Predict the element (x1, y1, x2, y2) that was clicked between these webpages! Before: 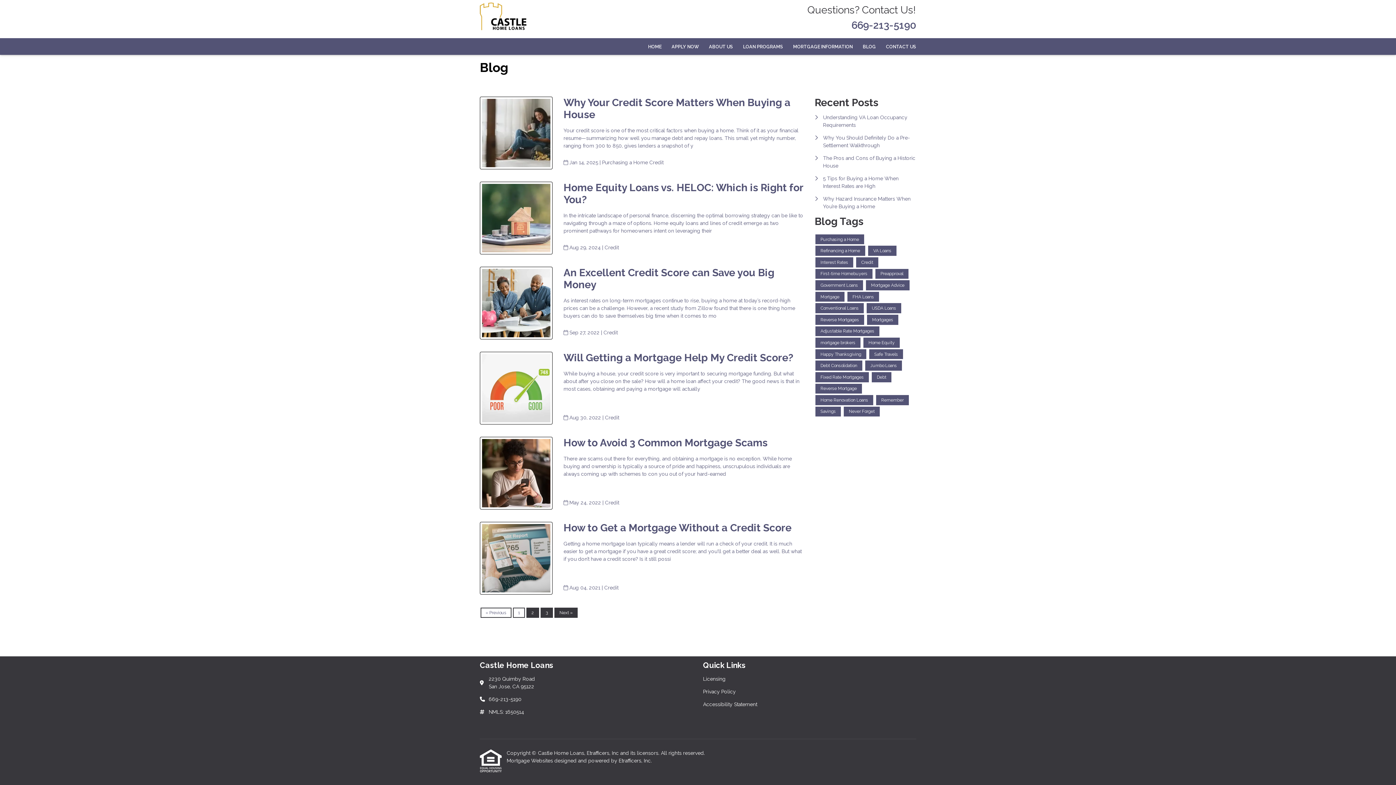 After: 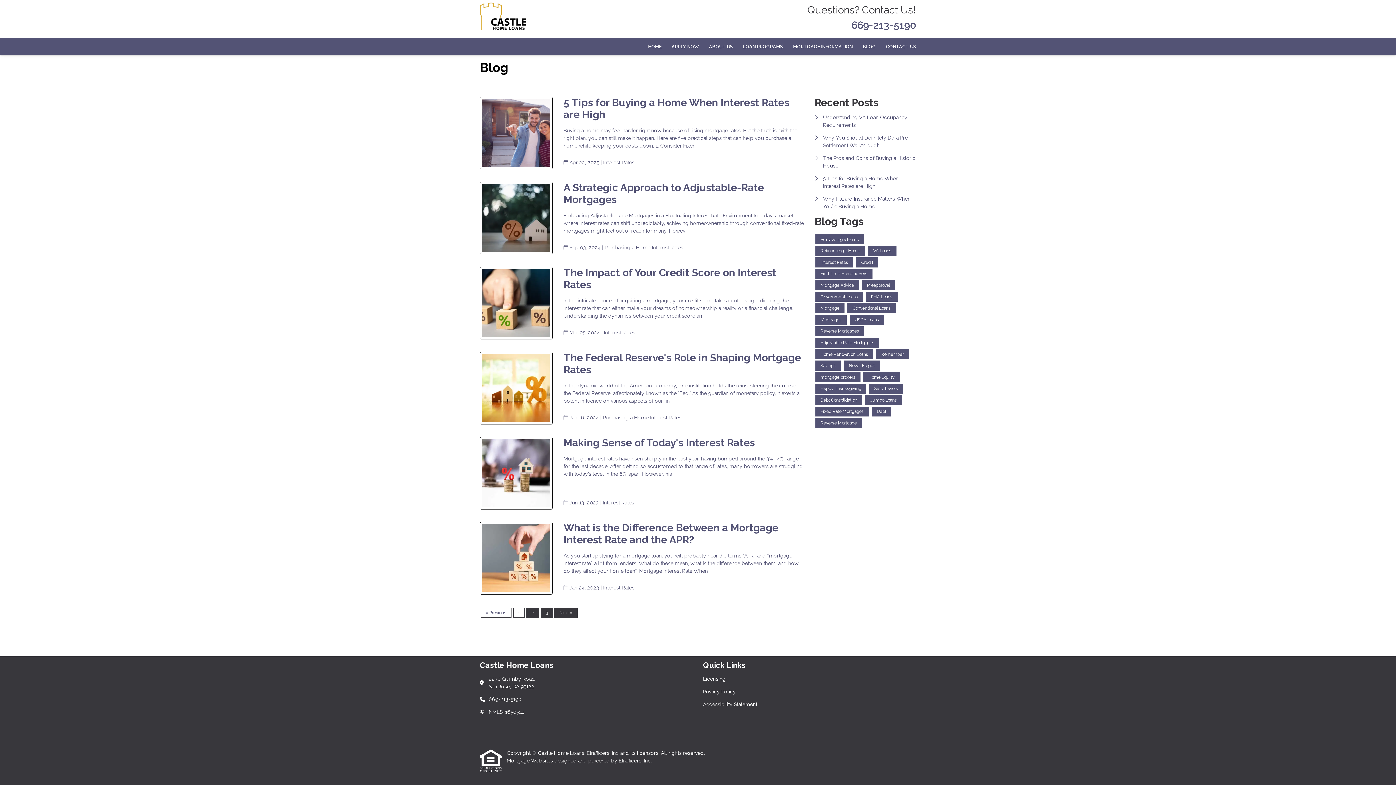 Action: label: Interest Rates bbox: (815, 257, 853, 267)